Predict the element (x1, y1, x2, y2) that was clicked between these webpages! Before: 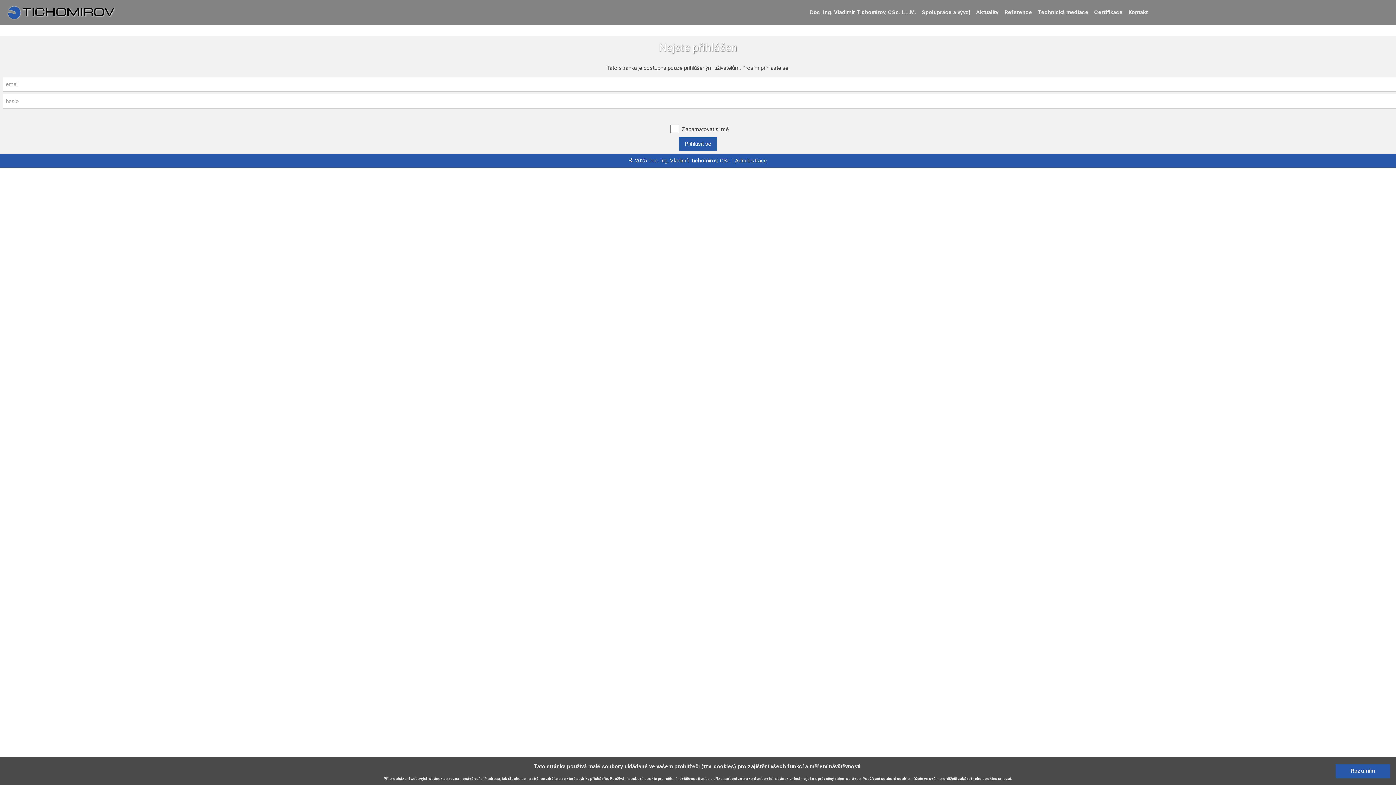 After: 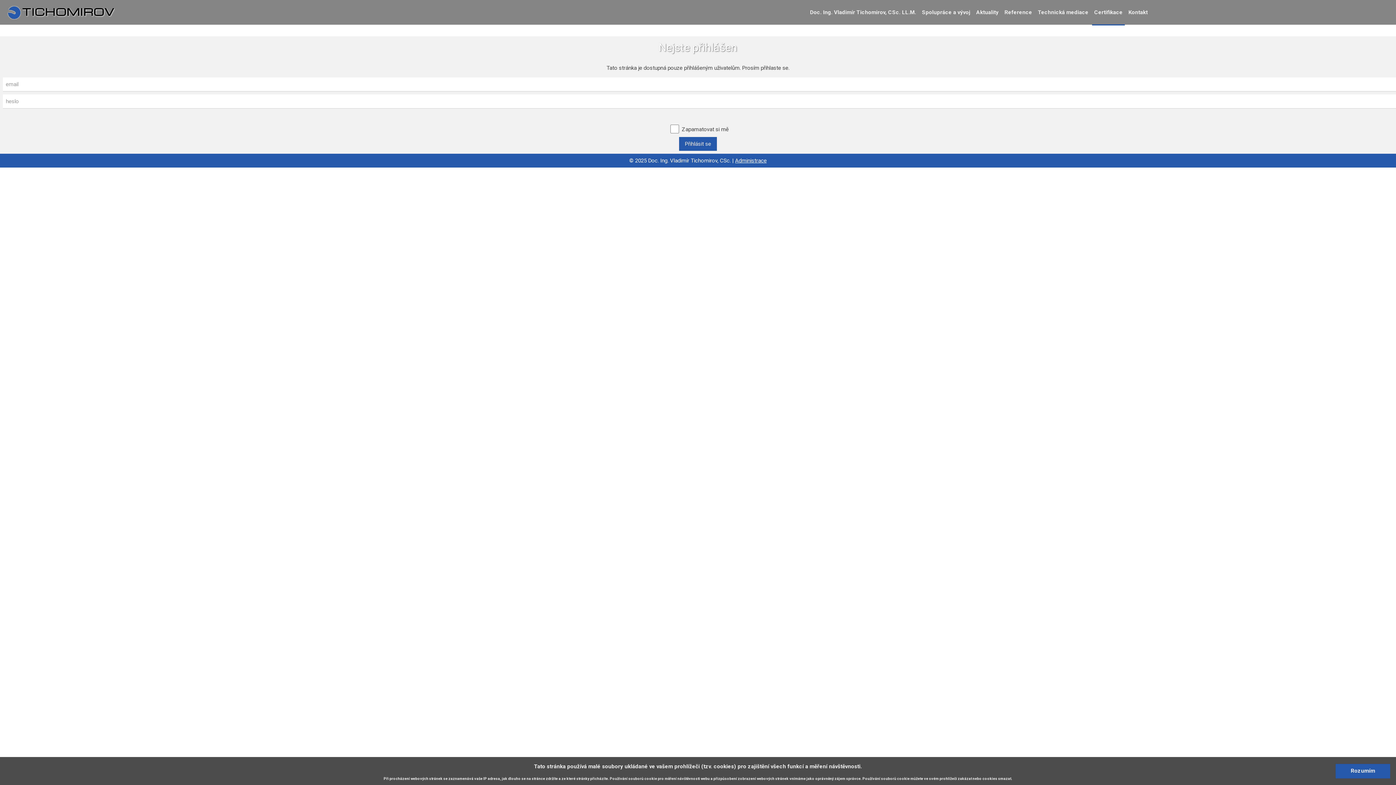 Action: label: Certifikace bbox: (1092, 3, 1125, 25)